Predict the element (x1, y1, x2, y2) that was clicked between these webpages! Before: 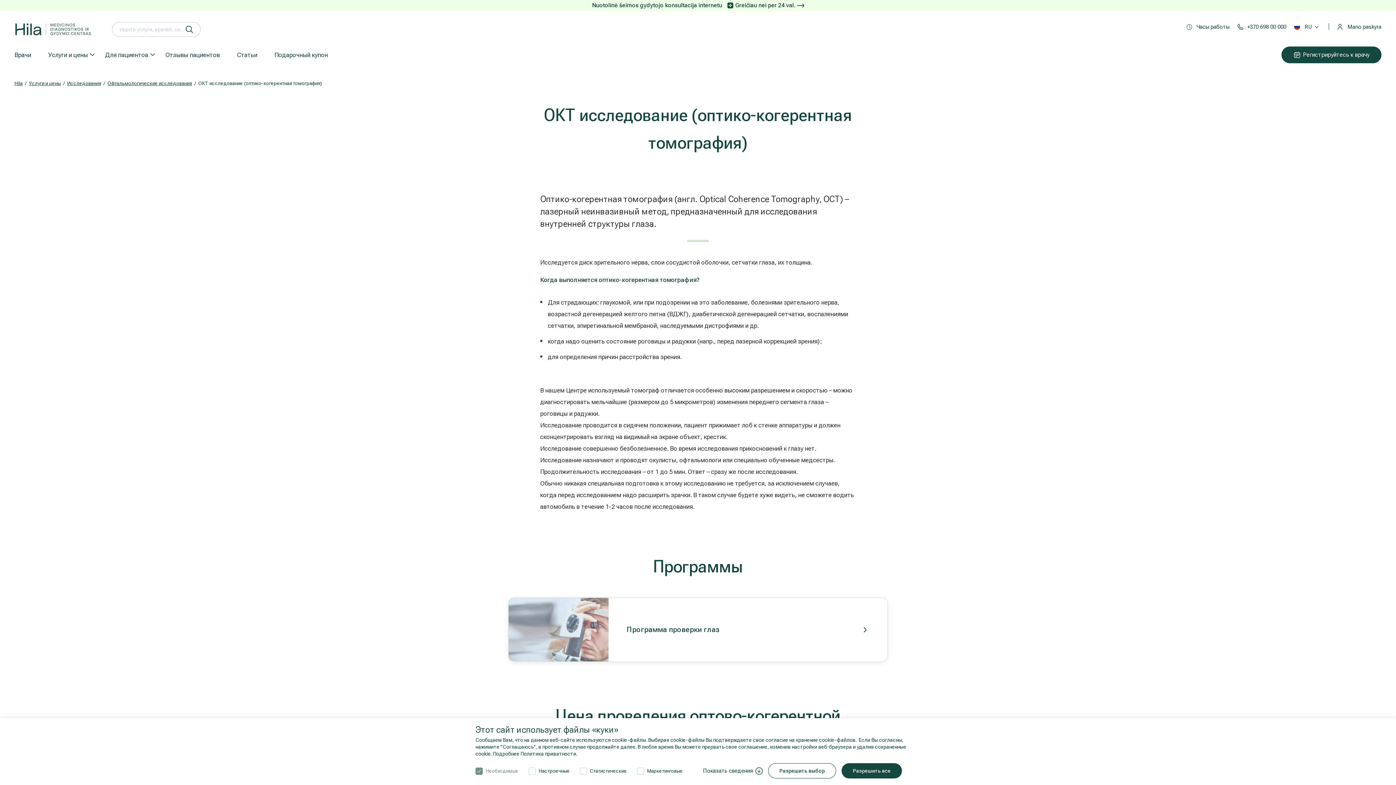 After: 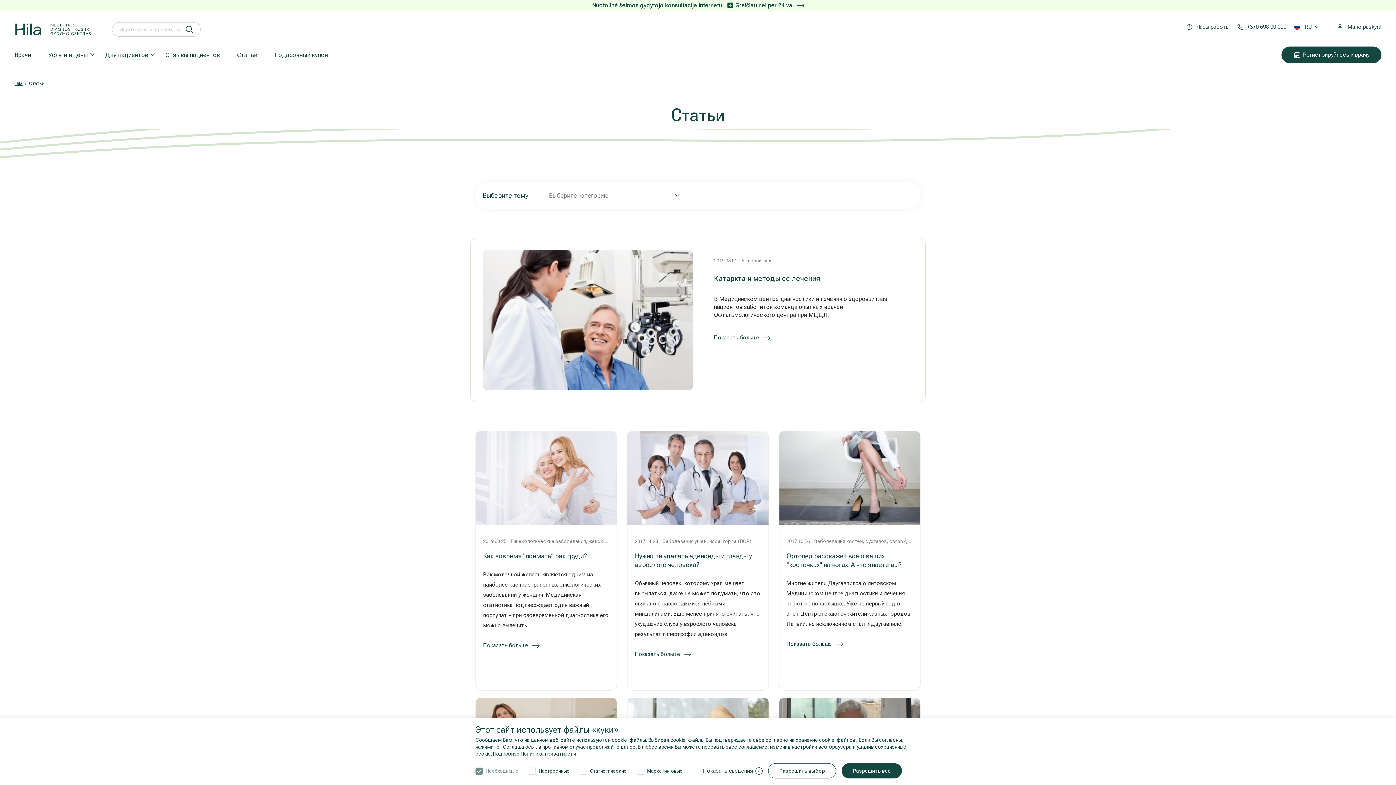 Action: label: Статьи bbox: (237, 46, 257, 63)